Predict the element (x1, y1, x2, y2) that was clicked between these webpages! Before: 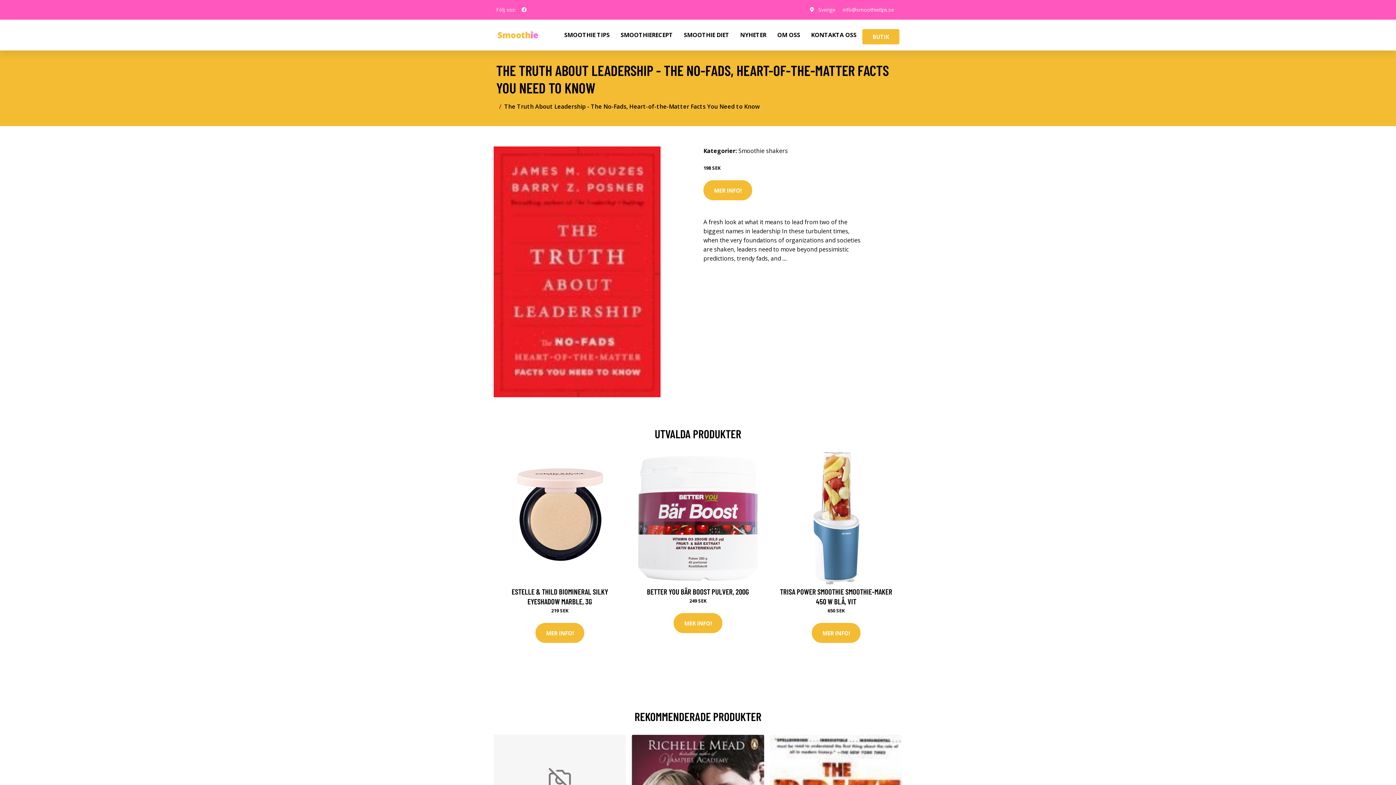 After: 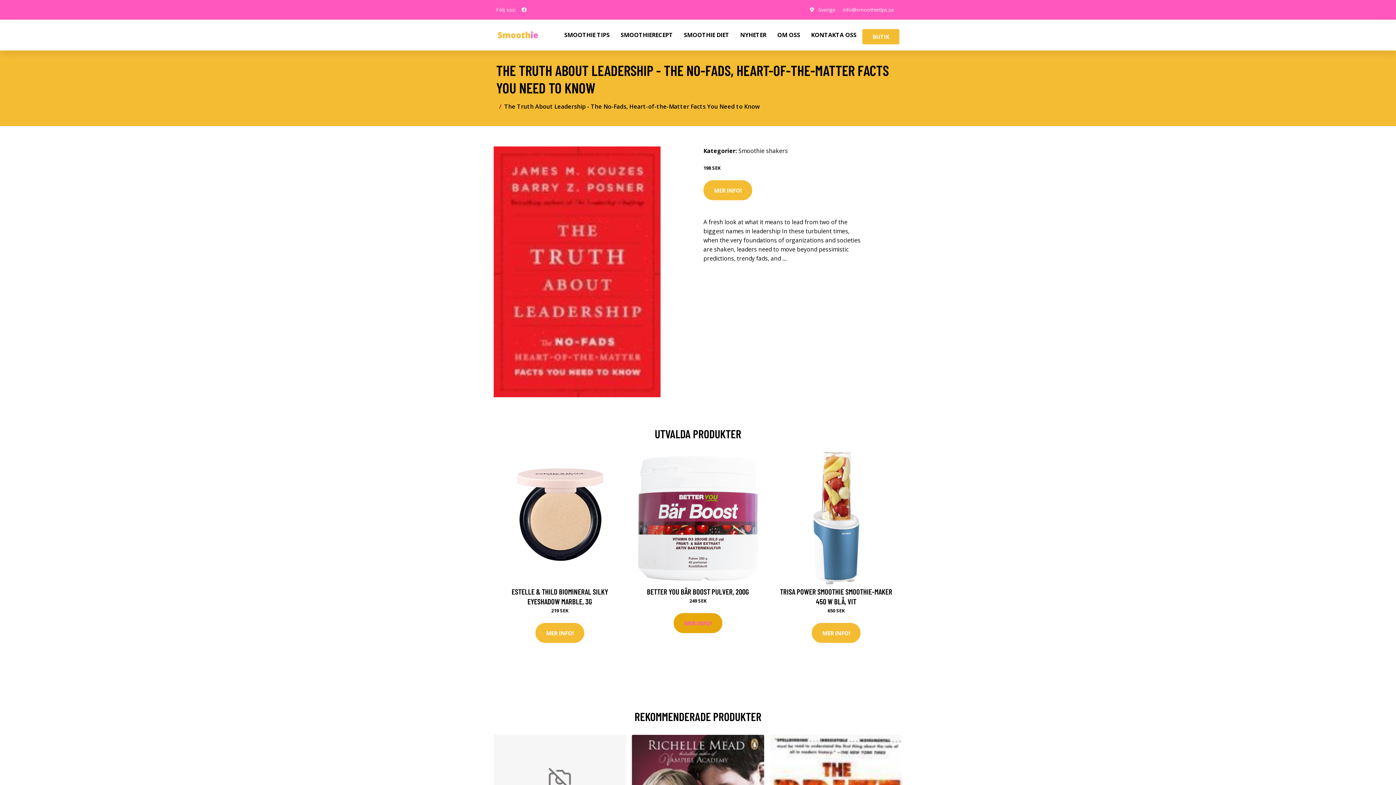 Action: bbox: (673, 613, 722, 633) label: MER INFO!